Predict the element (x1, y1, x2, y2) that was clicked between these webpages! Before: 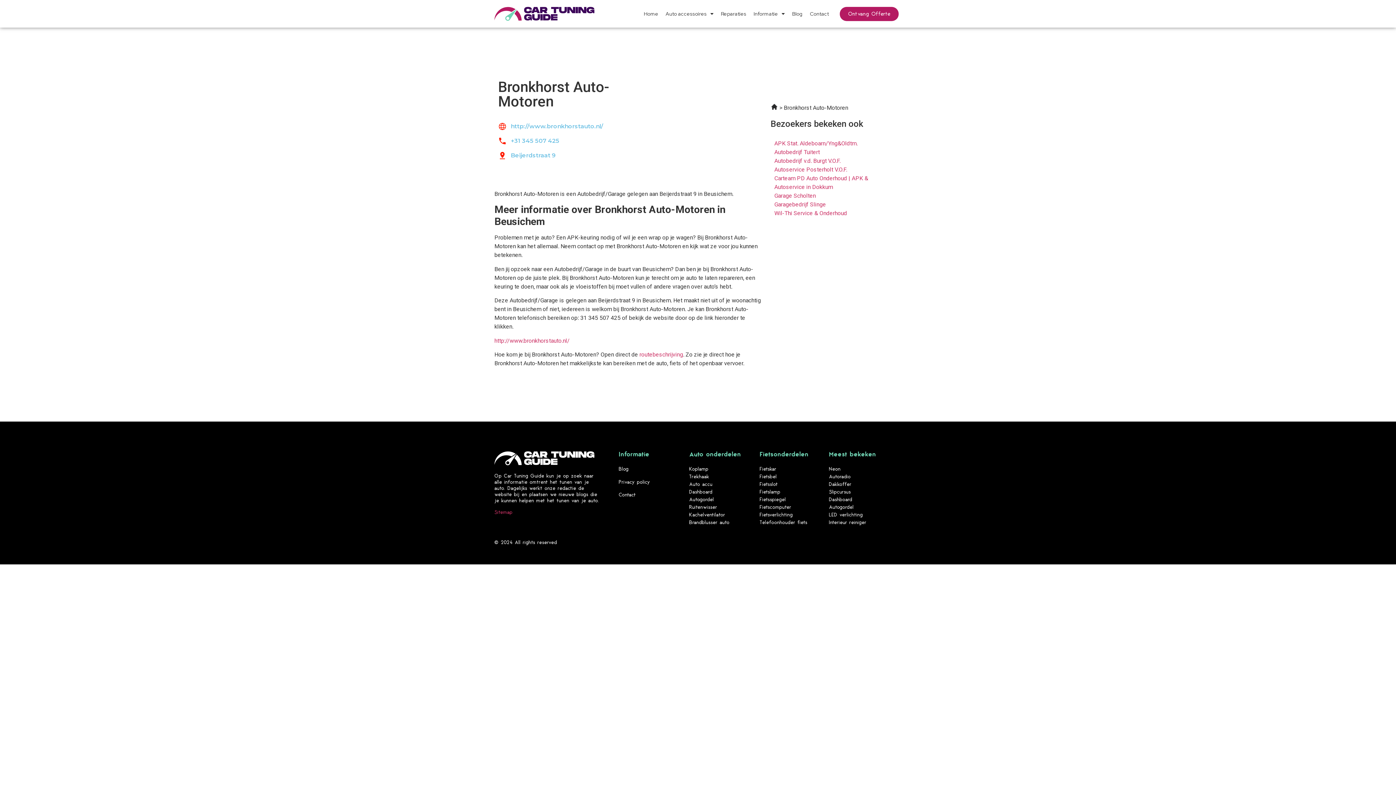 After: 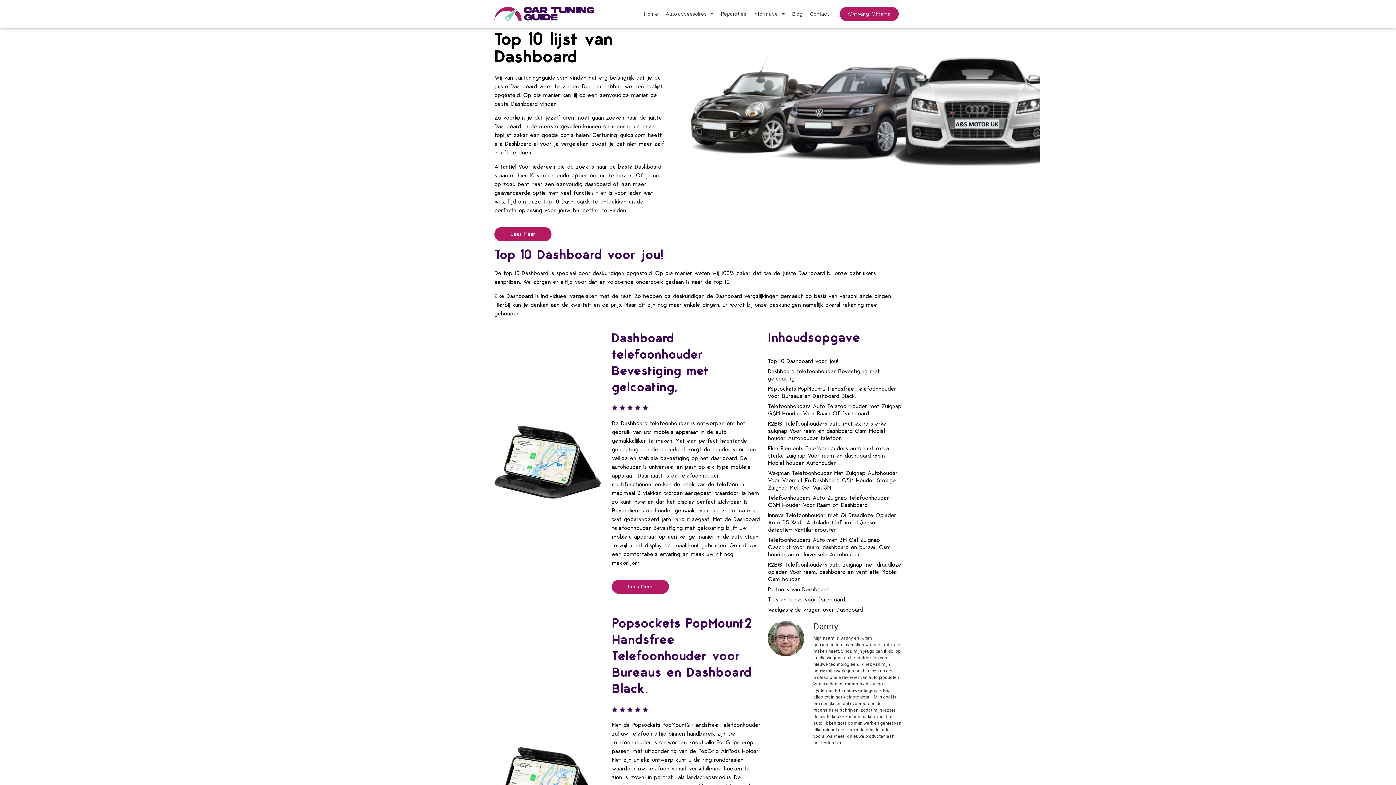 Action: label: Dashboard bbox: (689, 489, 712, 495)